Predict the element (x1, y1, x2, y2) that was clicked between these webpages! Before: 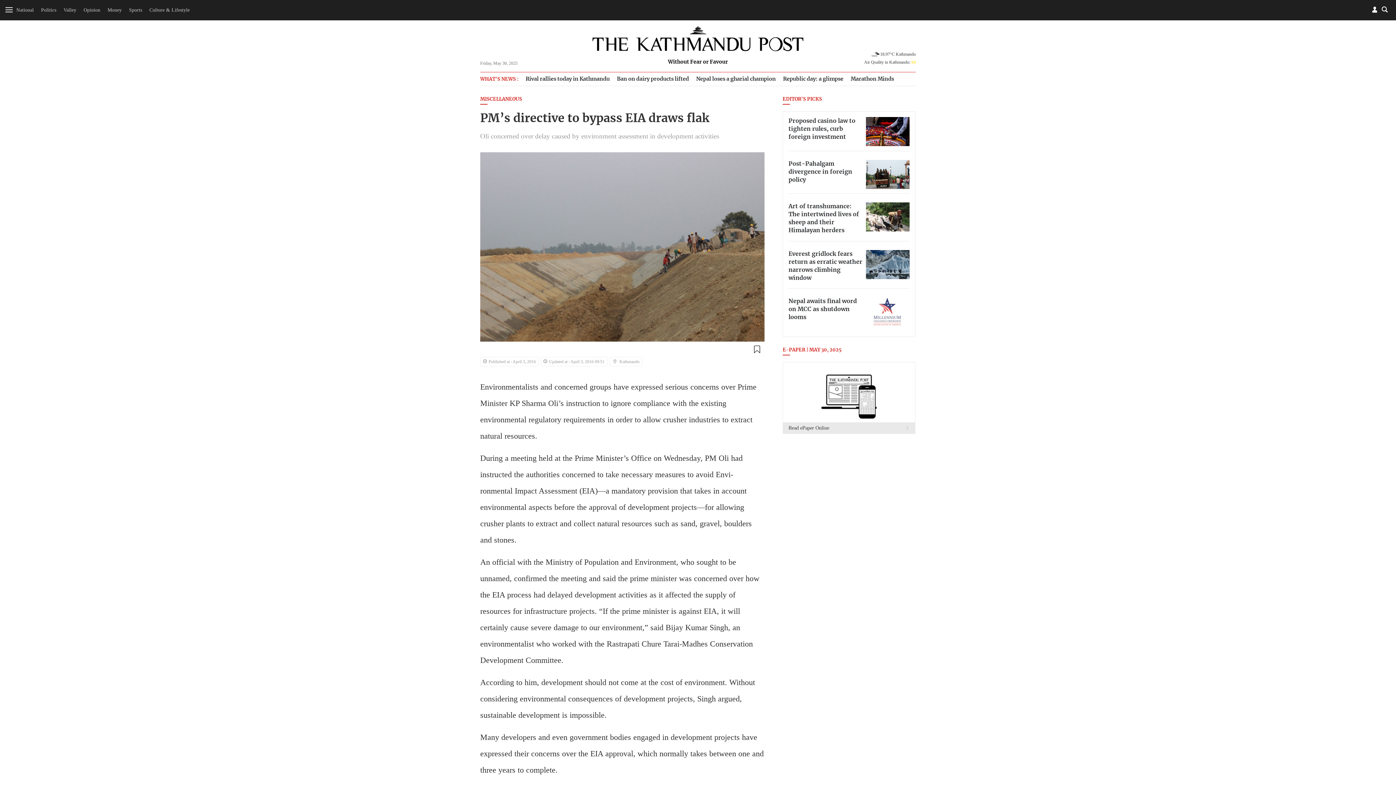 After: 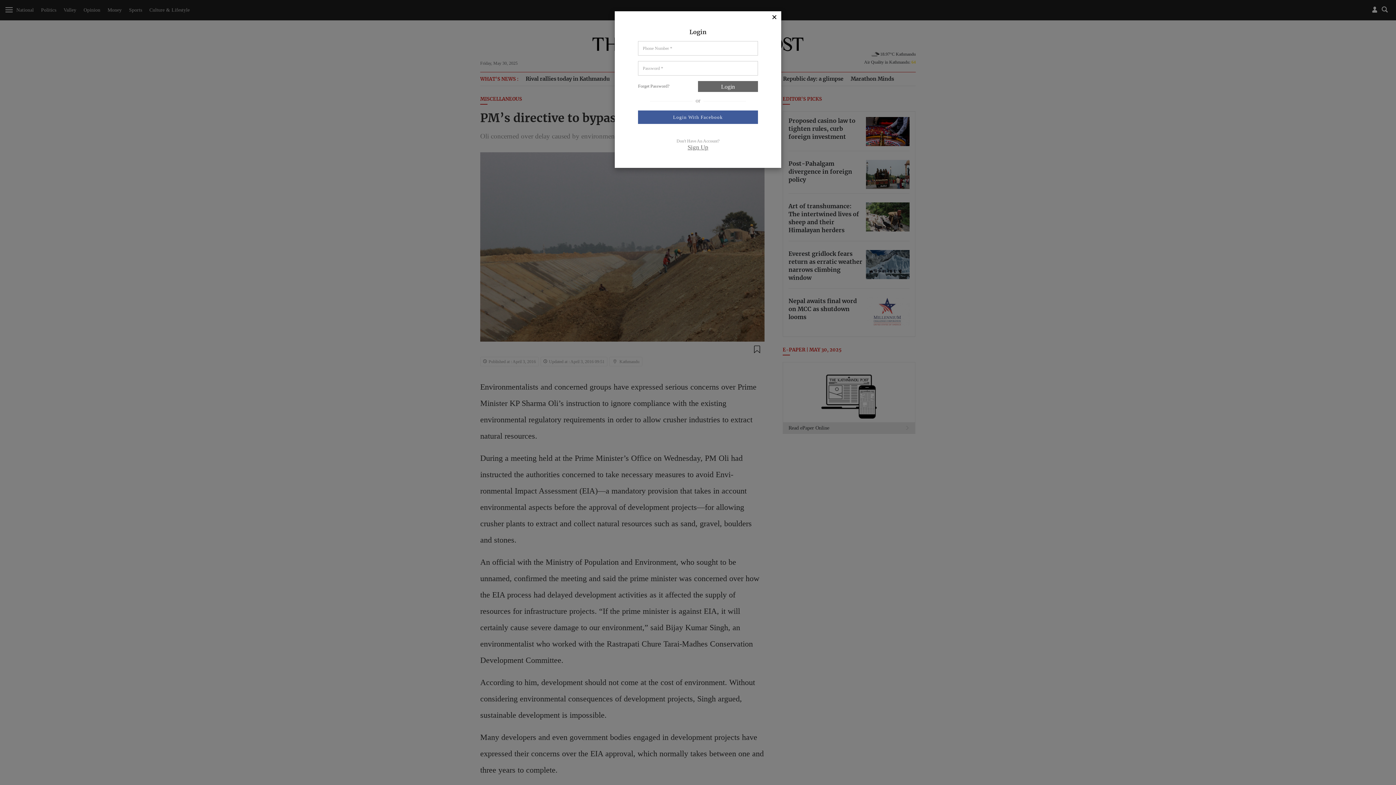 Action: bbox: (1371, 6, 1377, 13)